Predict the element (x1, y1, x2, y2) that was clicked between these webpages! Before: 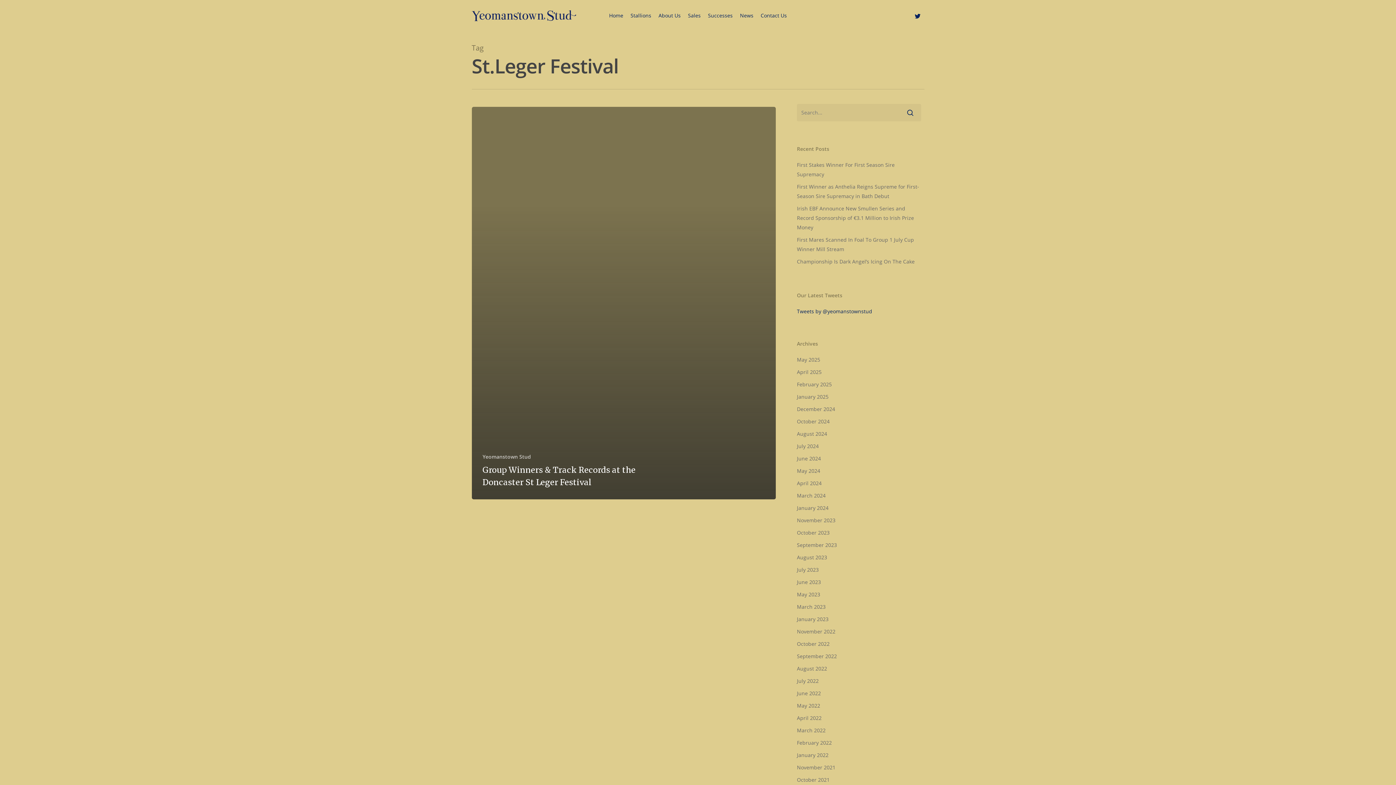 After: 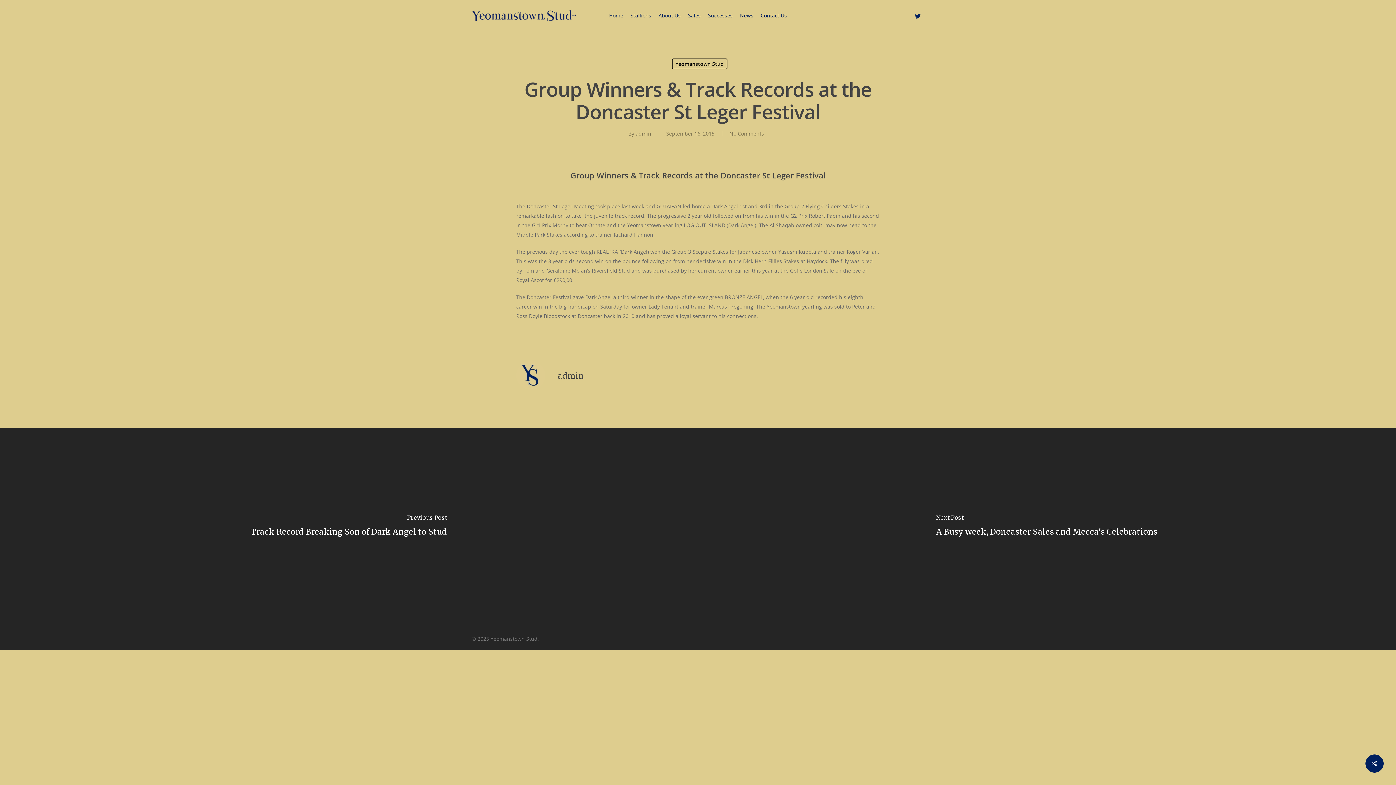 Action: bbox: (471, 106, 776, 499)